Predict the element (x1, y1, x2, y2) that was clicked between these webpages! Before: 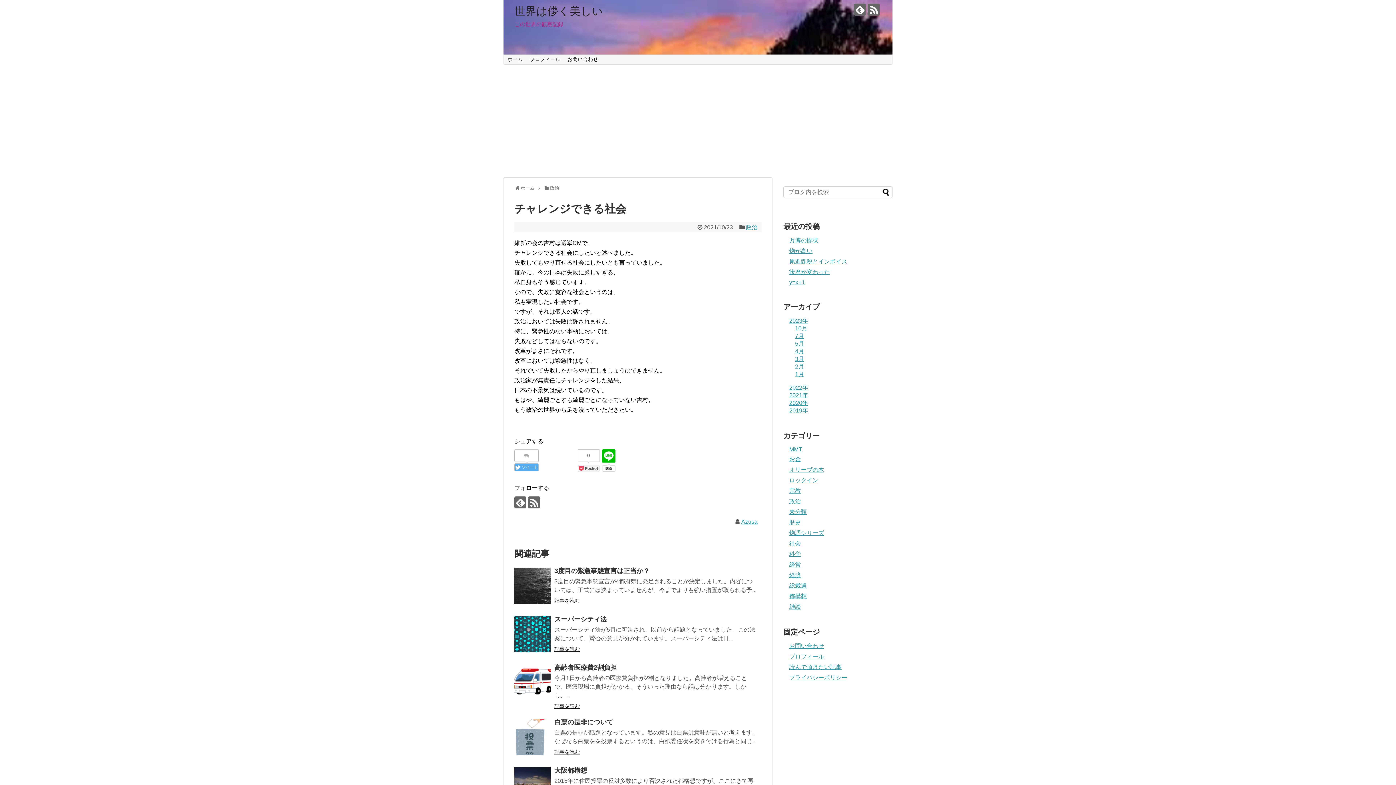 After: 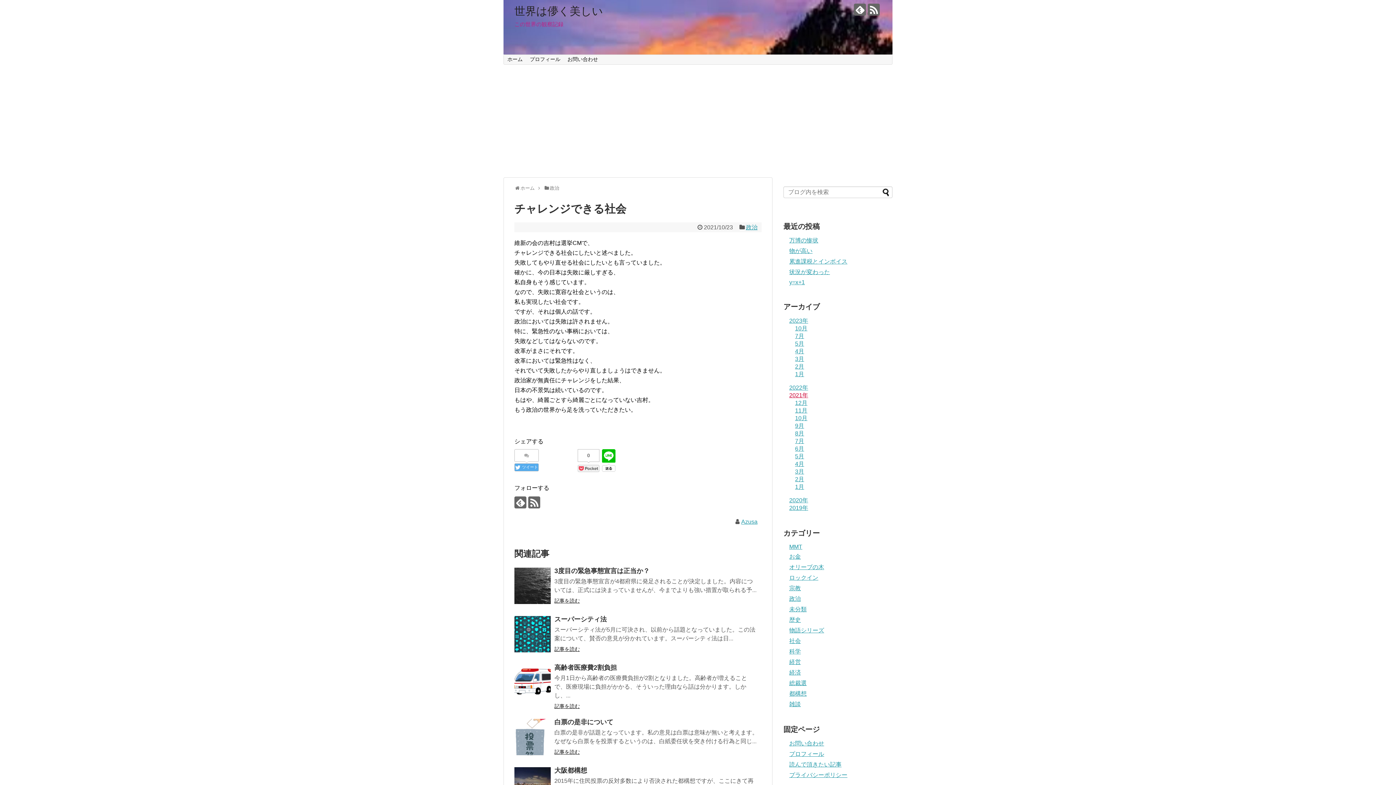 Action: bbox: (789, 392, 808, 398) label: 2021年